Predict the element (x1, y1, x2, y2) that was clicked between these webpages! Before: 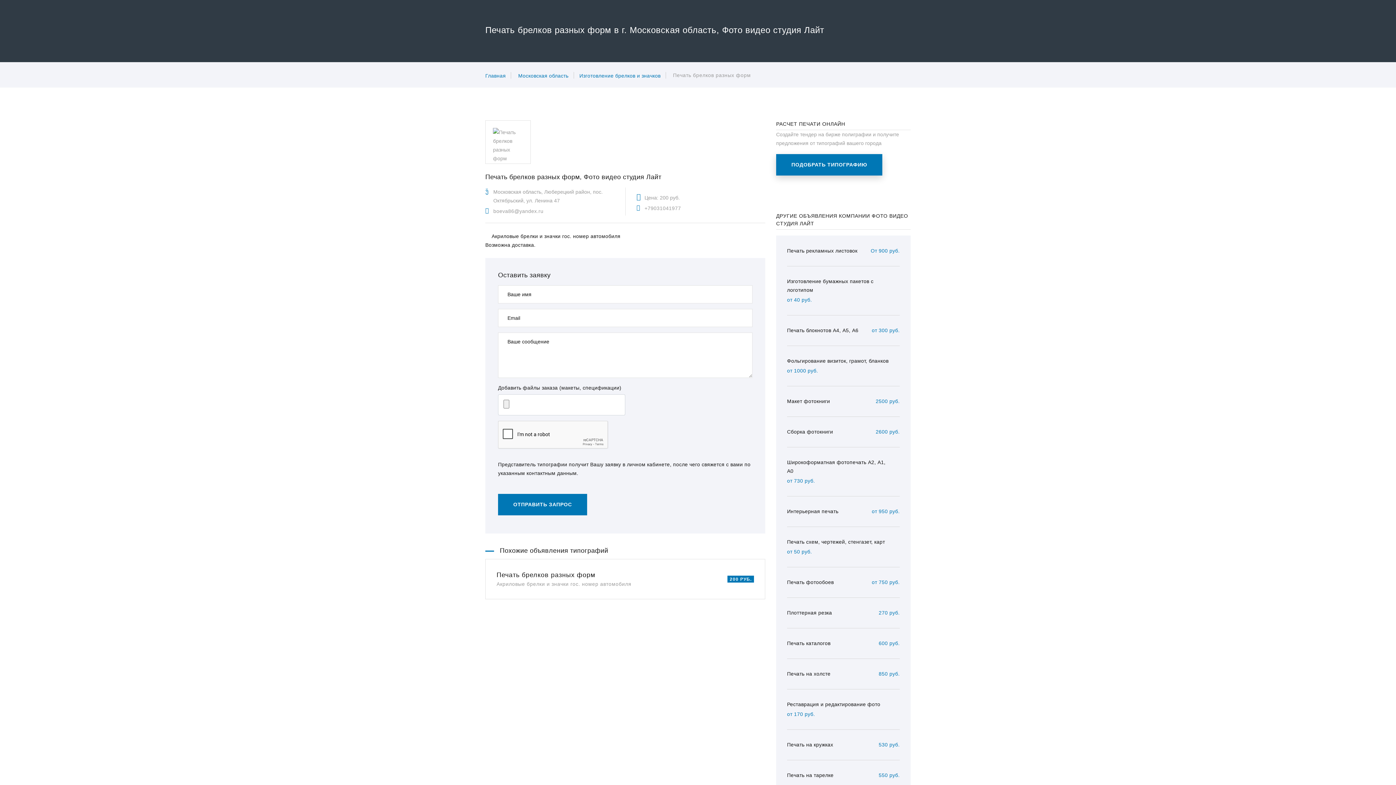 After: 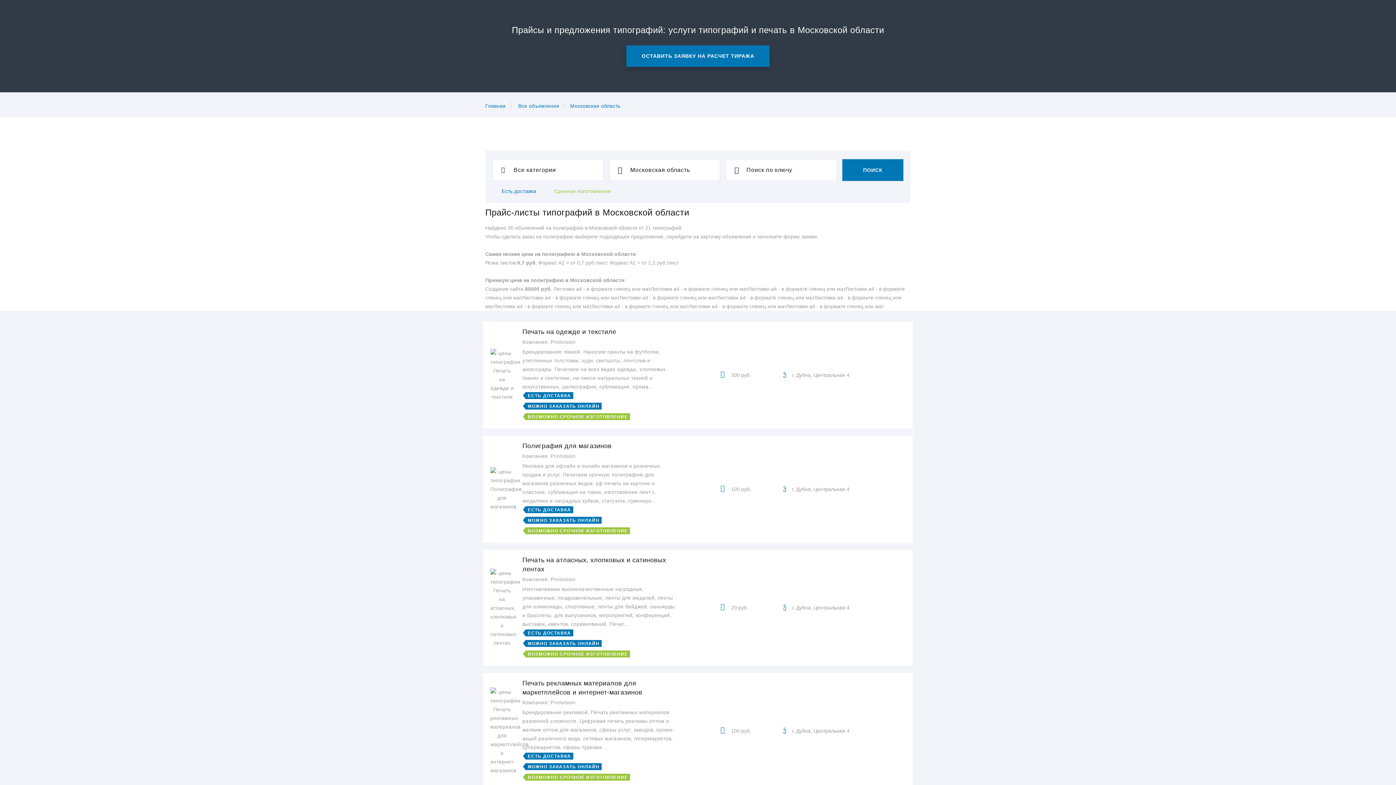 Action: bbox: (518, 72, 568, 78) label: Московская область